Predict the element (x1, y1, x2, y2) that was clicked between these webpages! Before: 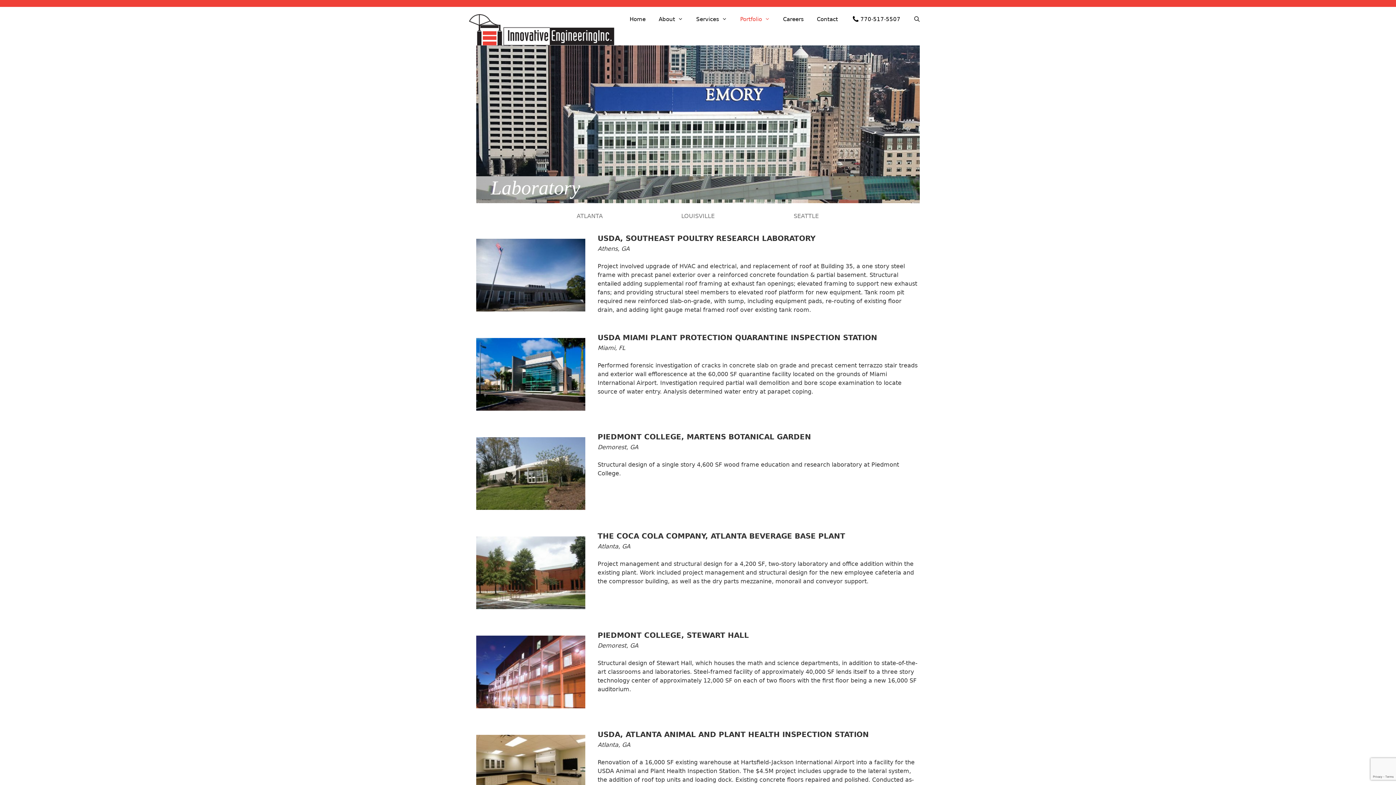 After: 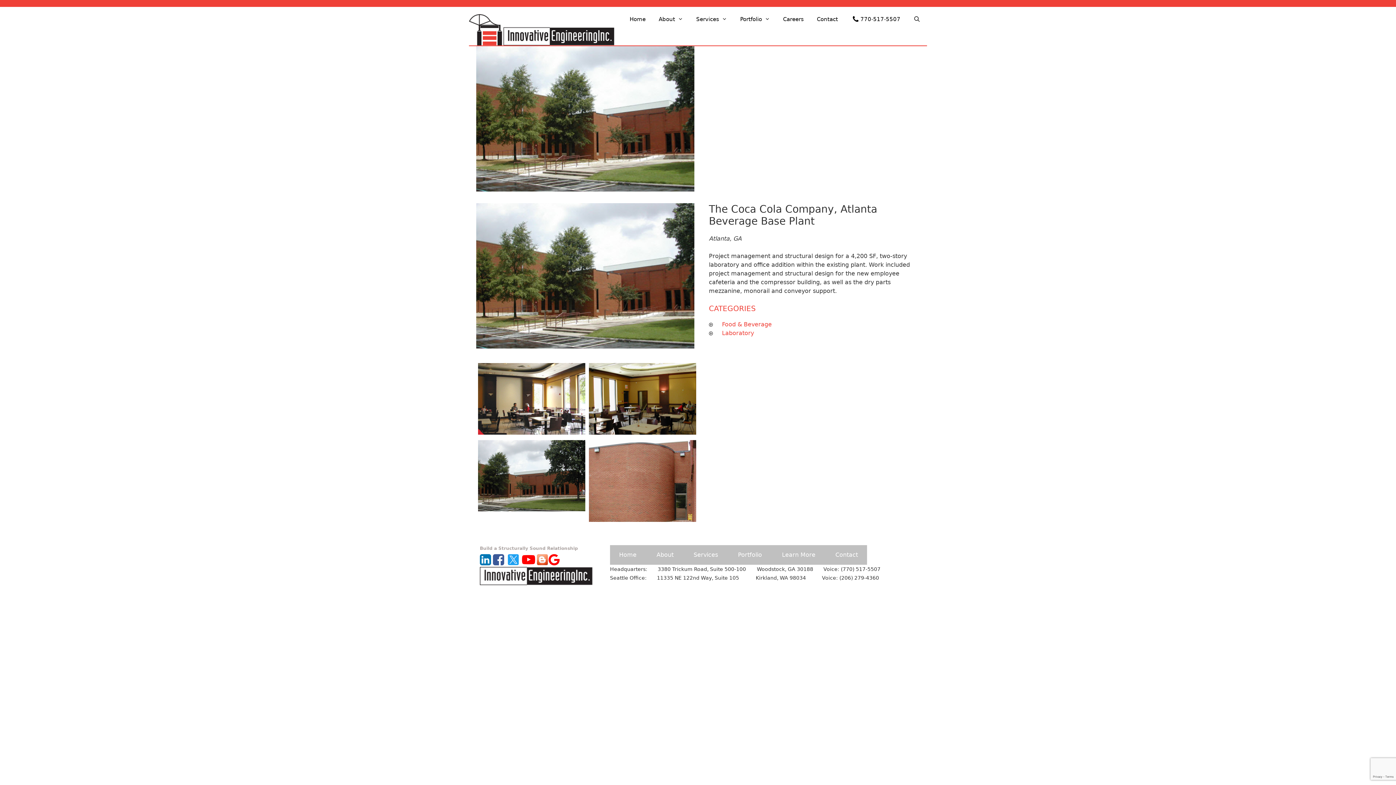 Action: label: THE COCA COLA COMPANY, ATLANTA BEVERAGE BASE PLANT bbox: (597, 532, 845, 540)